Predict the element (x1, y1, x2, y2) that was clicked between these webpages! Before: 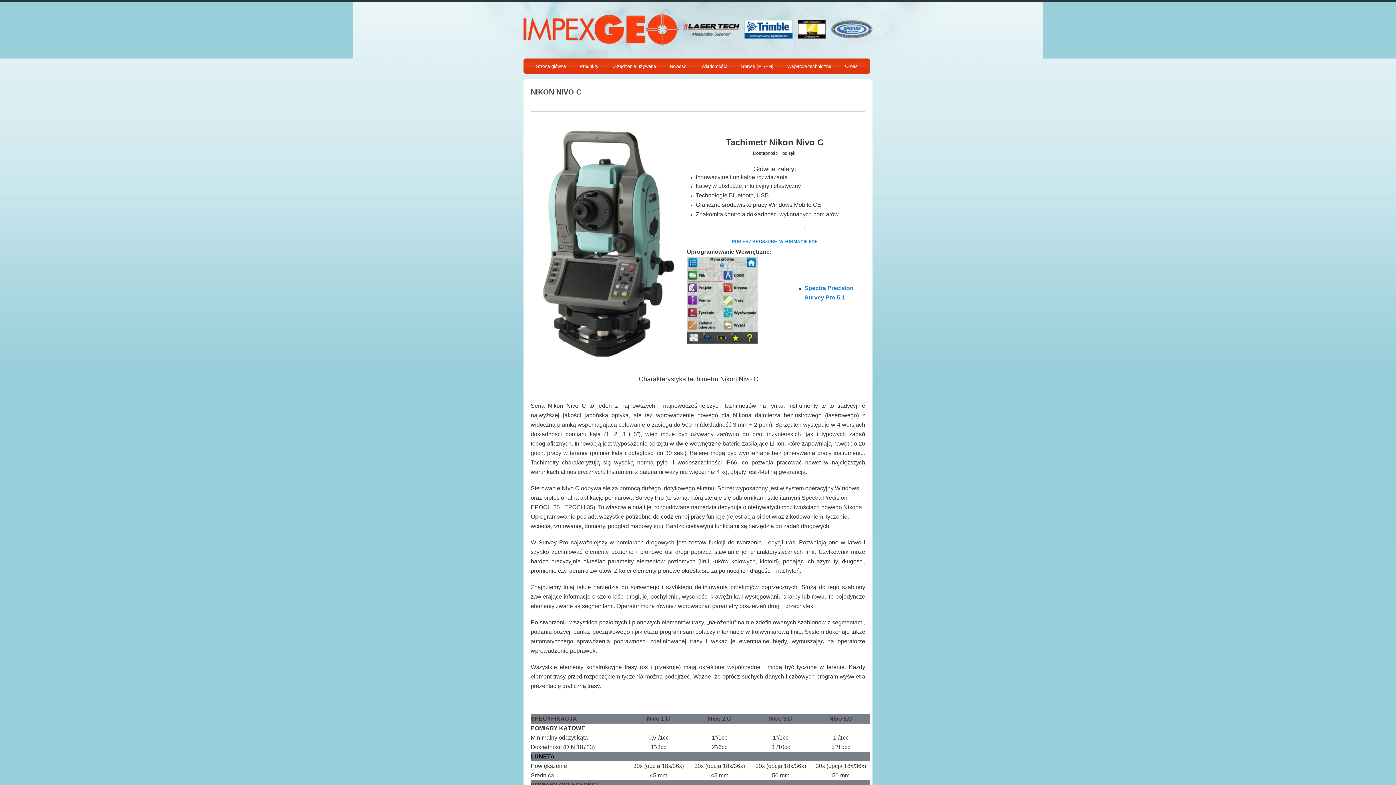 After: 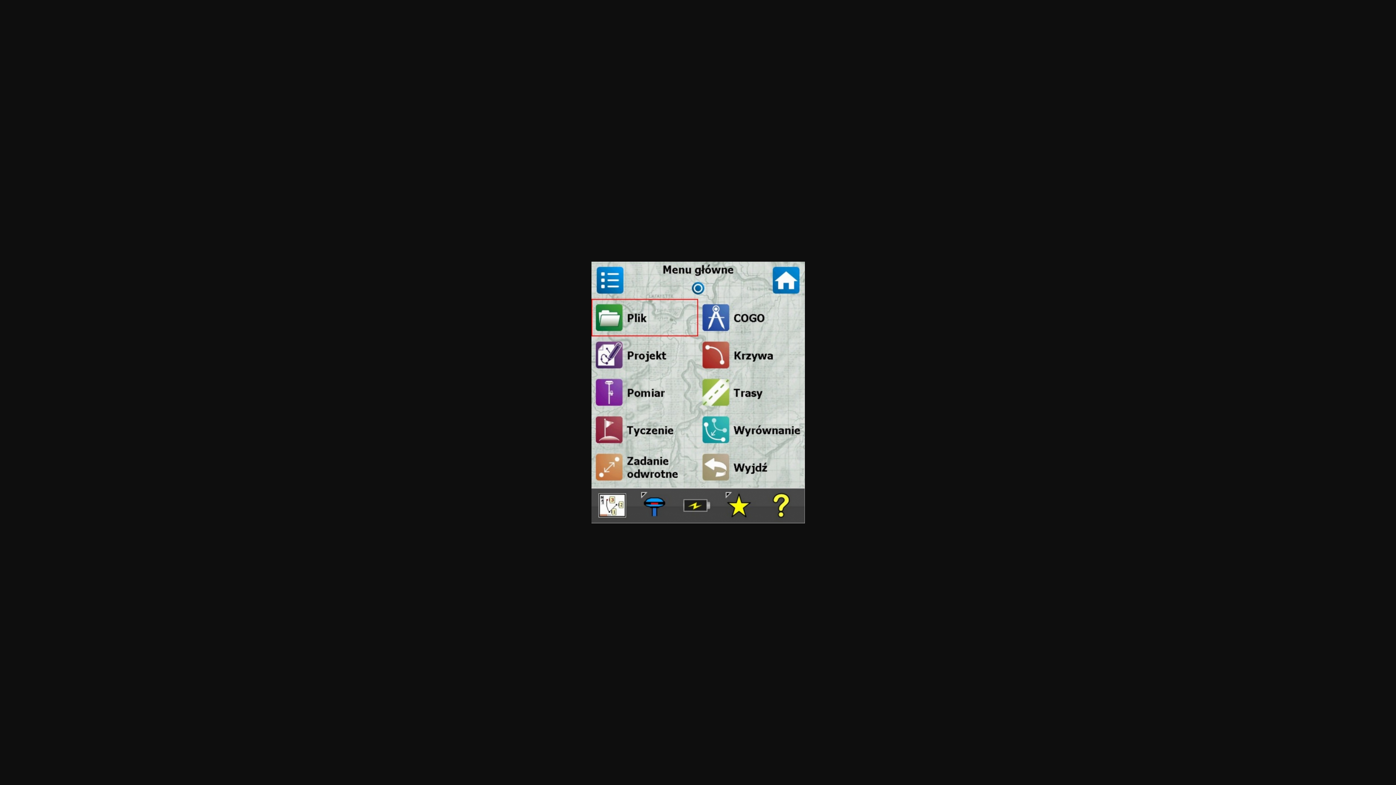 Action: bbox: (686, 339, 757, 344)